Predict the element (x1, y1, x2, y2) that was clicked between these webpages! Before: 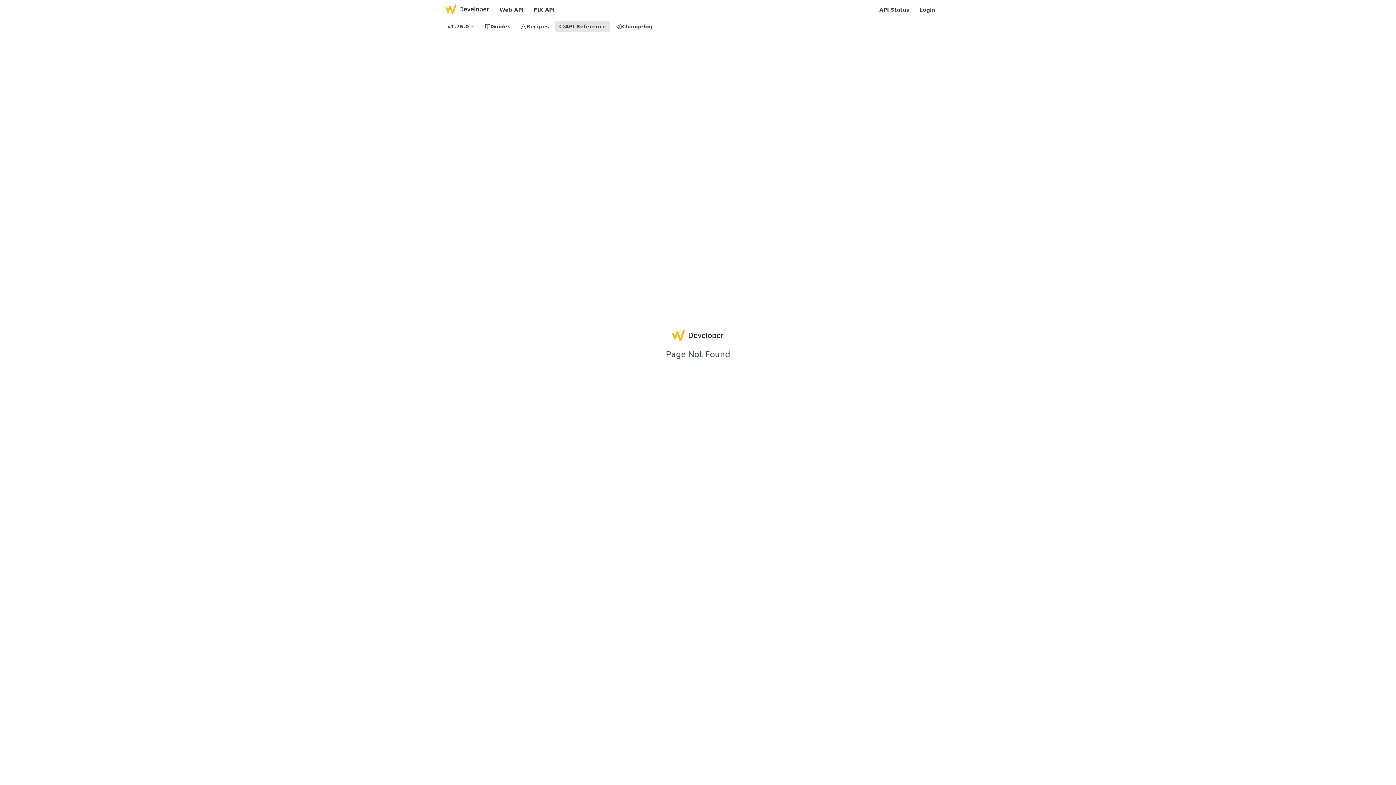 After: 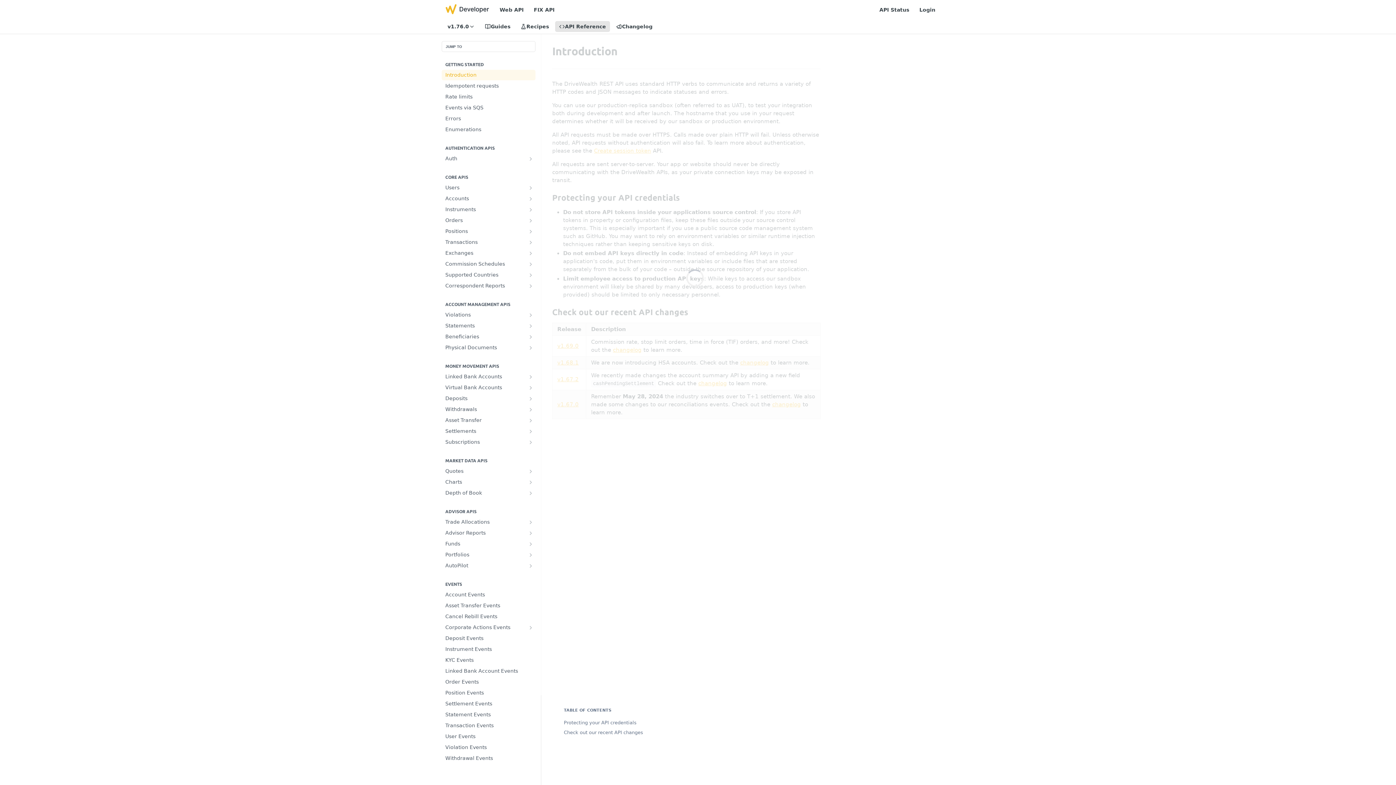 Action: label: API Reference bbox: (555, 21, 610, 32)